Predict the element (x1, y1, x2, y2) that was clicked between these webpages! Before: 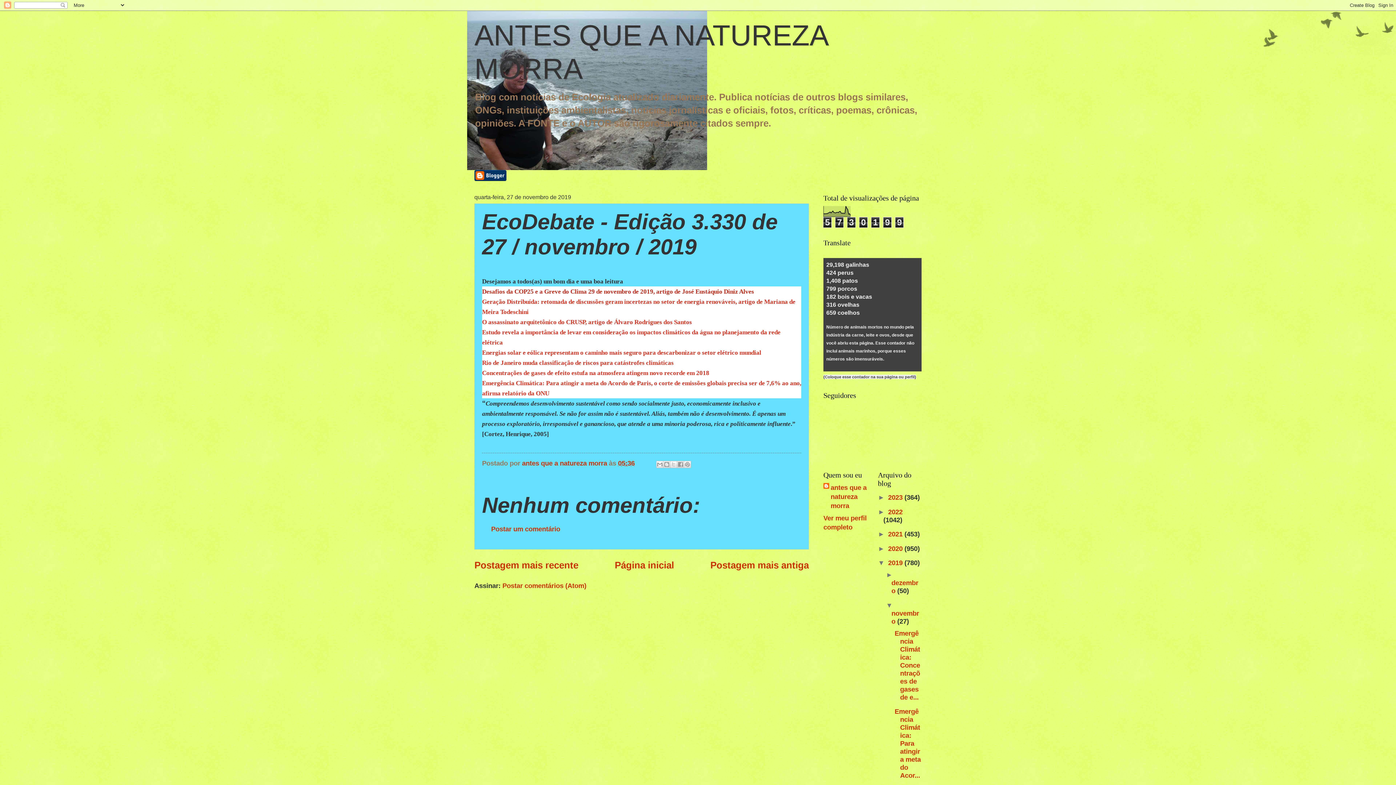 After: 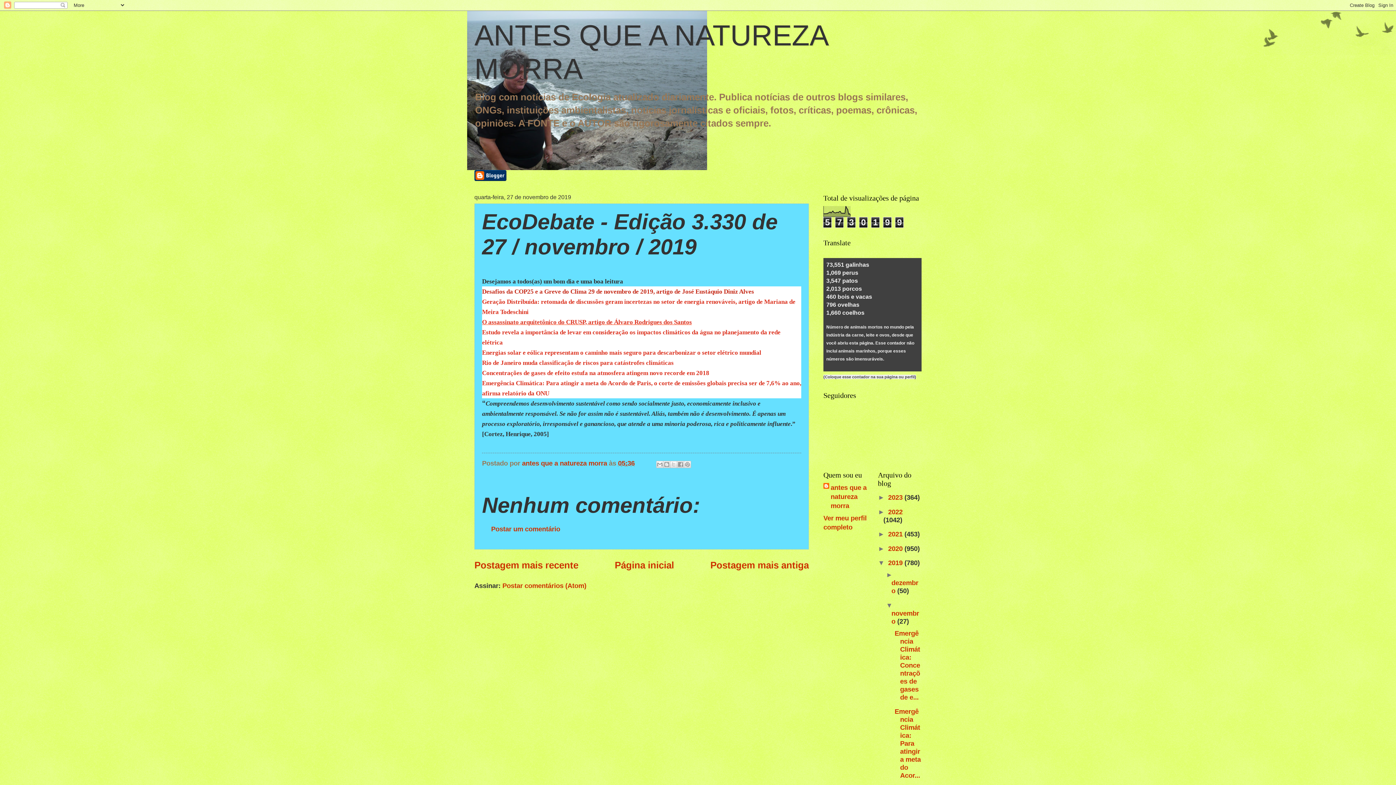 Action: bbox: (482, 318, 692, 325) label: O assassinato arquitetônico do CRUSP, artigo de Álvaro Rodrigues dos Santos